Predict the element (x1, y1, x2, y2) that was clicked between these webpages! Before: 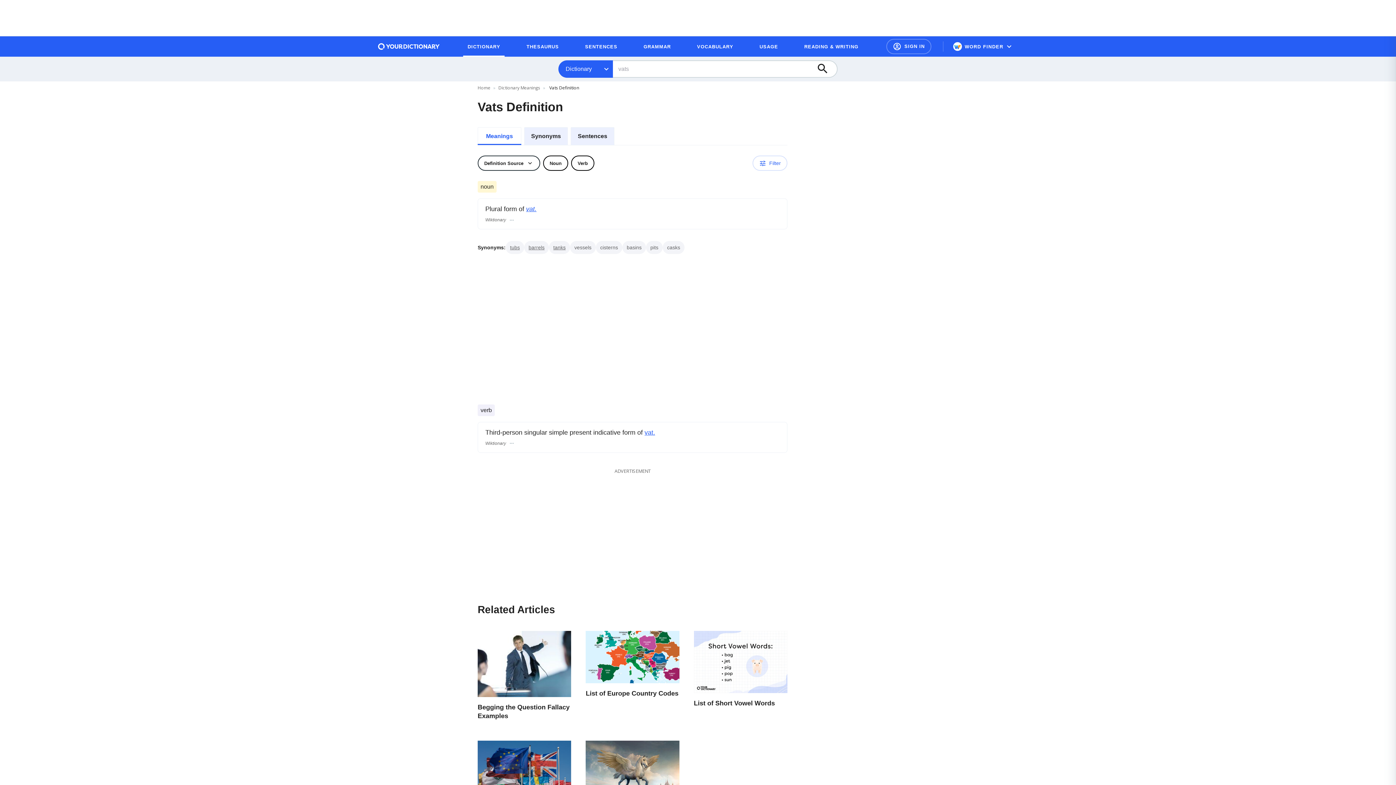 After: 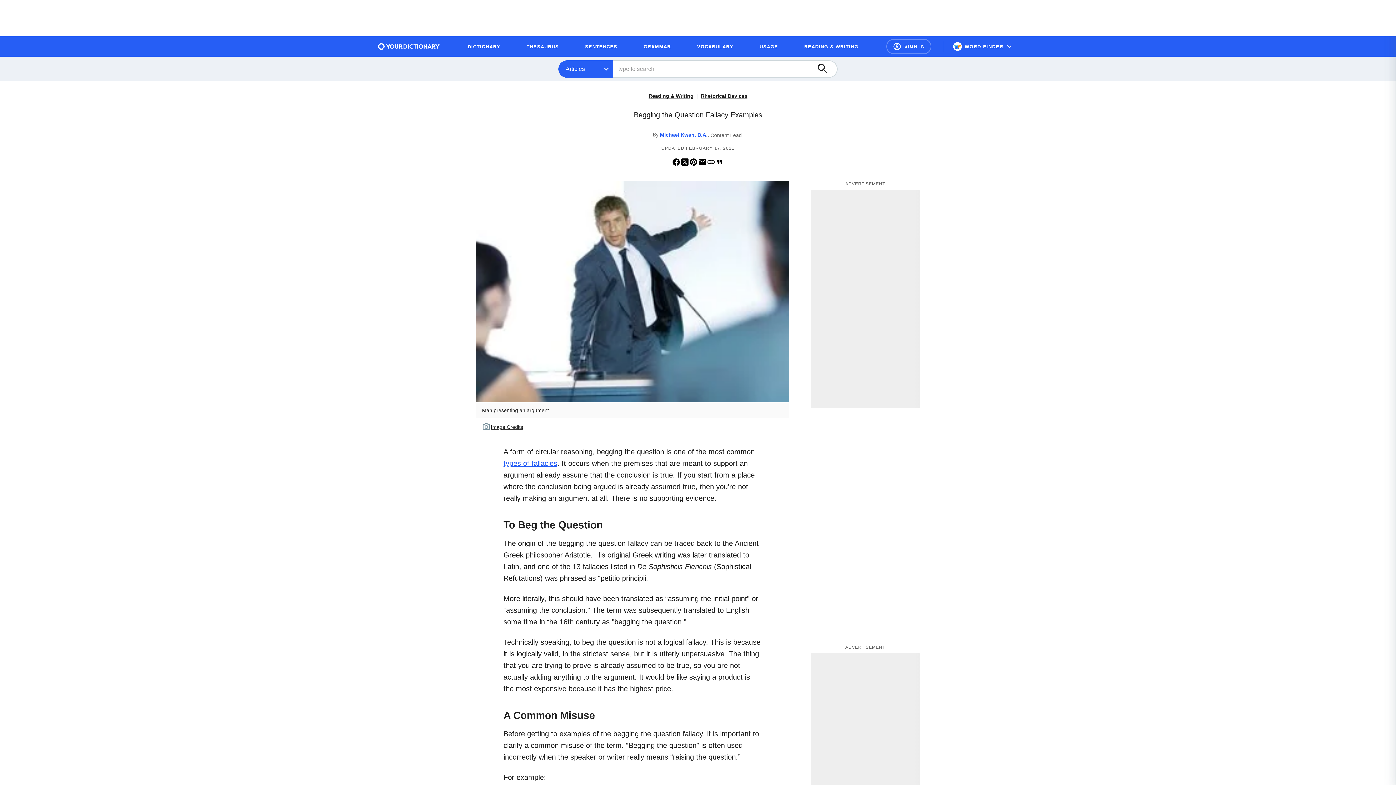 Action: label: Begging the Question Fallacy Examples bbox: (477, 631, 571, 726)